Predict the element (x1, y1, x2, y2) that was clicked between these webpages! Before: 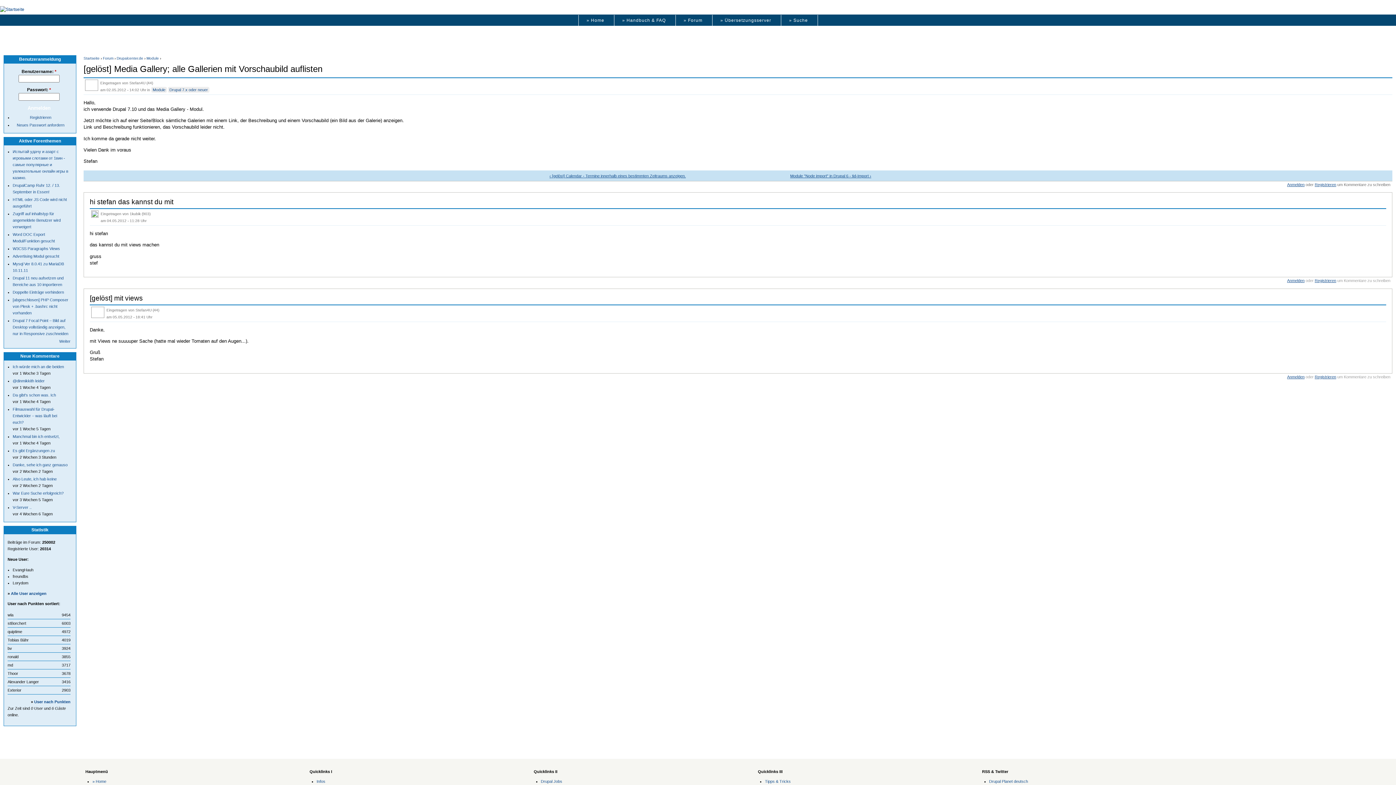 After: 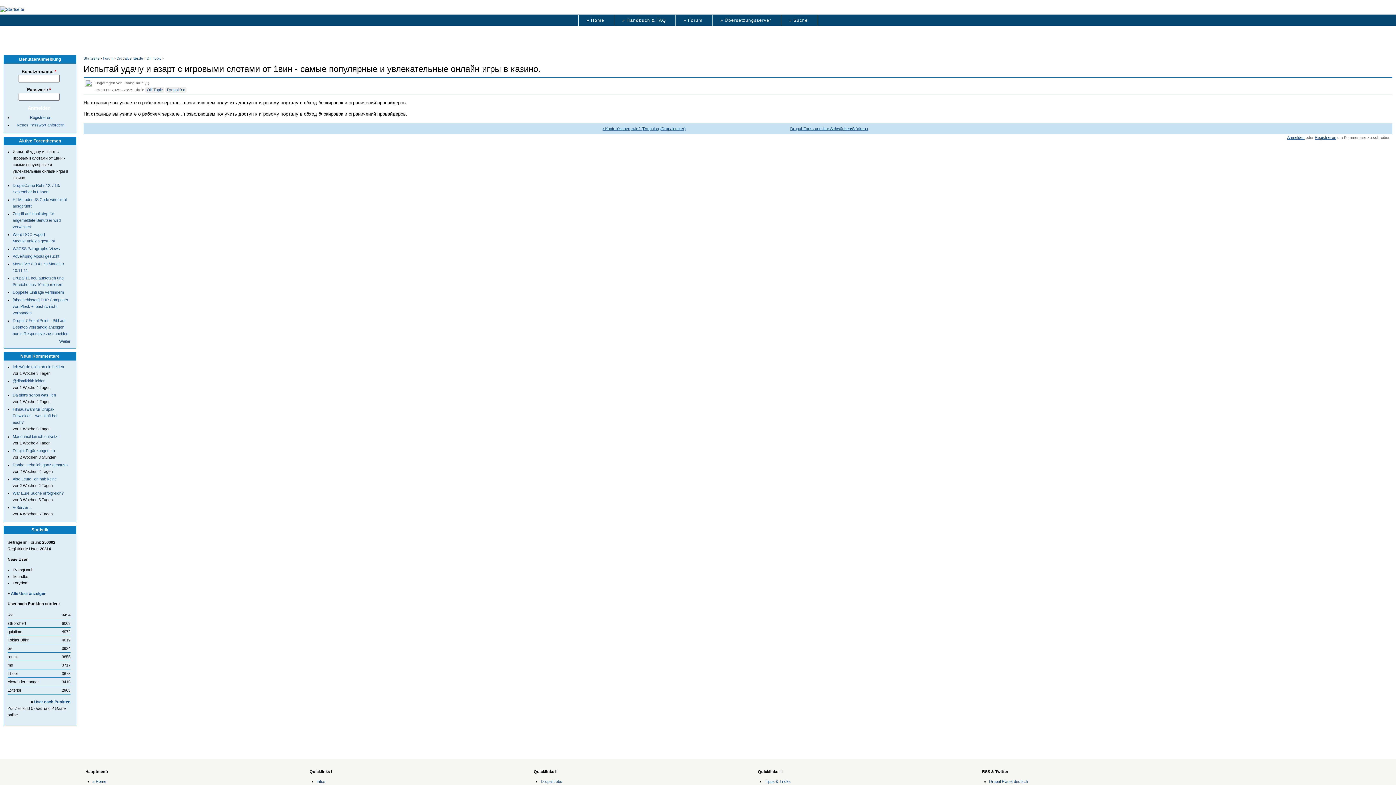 Action: bbox: (12, 149, 68, 180) label: Испытай удачу и азарт с игровыми слотами от 1вин - самые популярные и увлекательные онлайн игры в казино.